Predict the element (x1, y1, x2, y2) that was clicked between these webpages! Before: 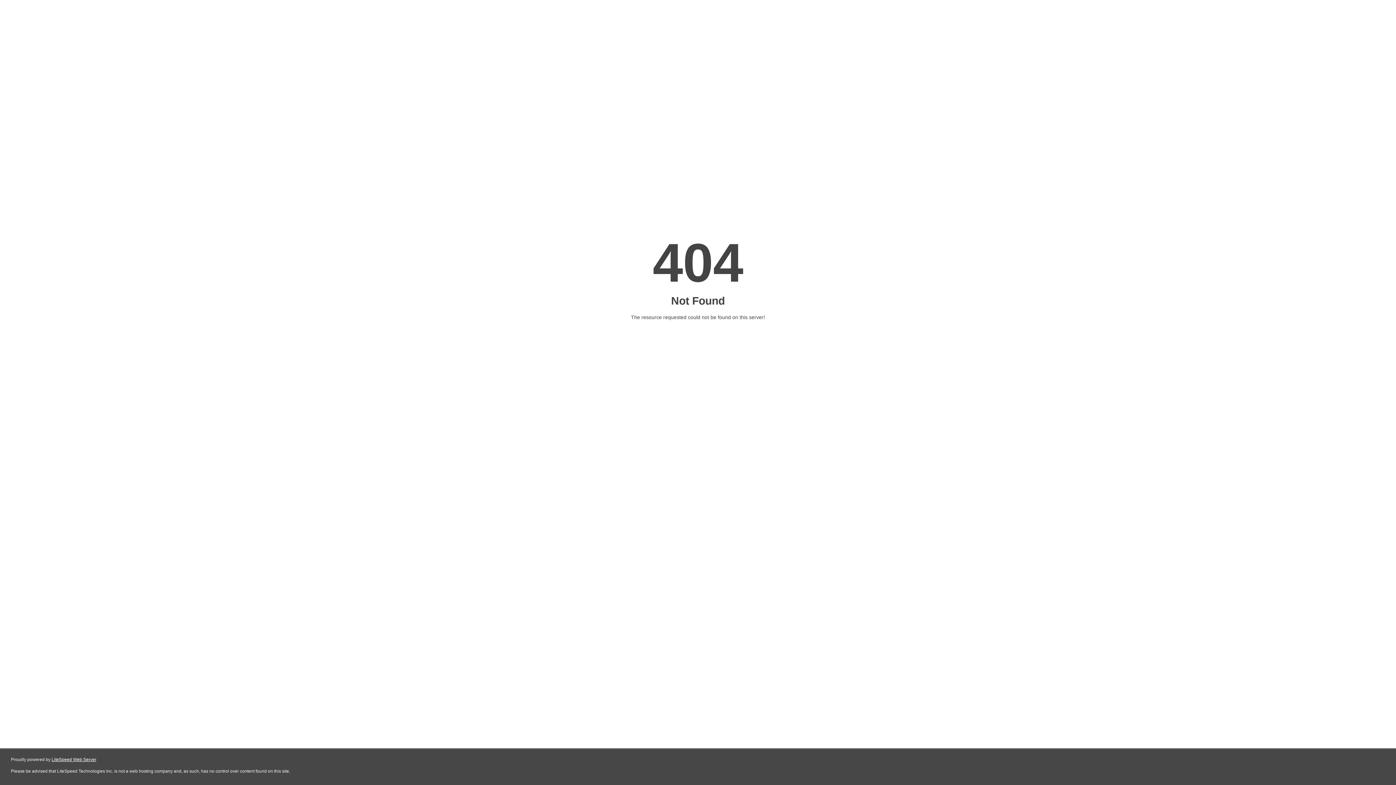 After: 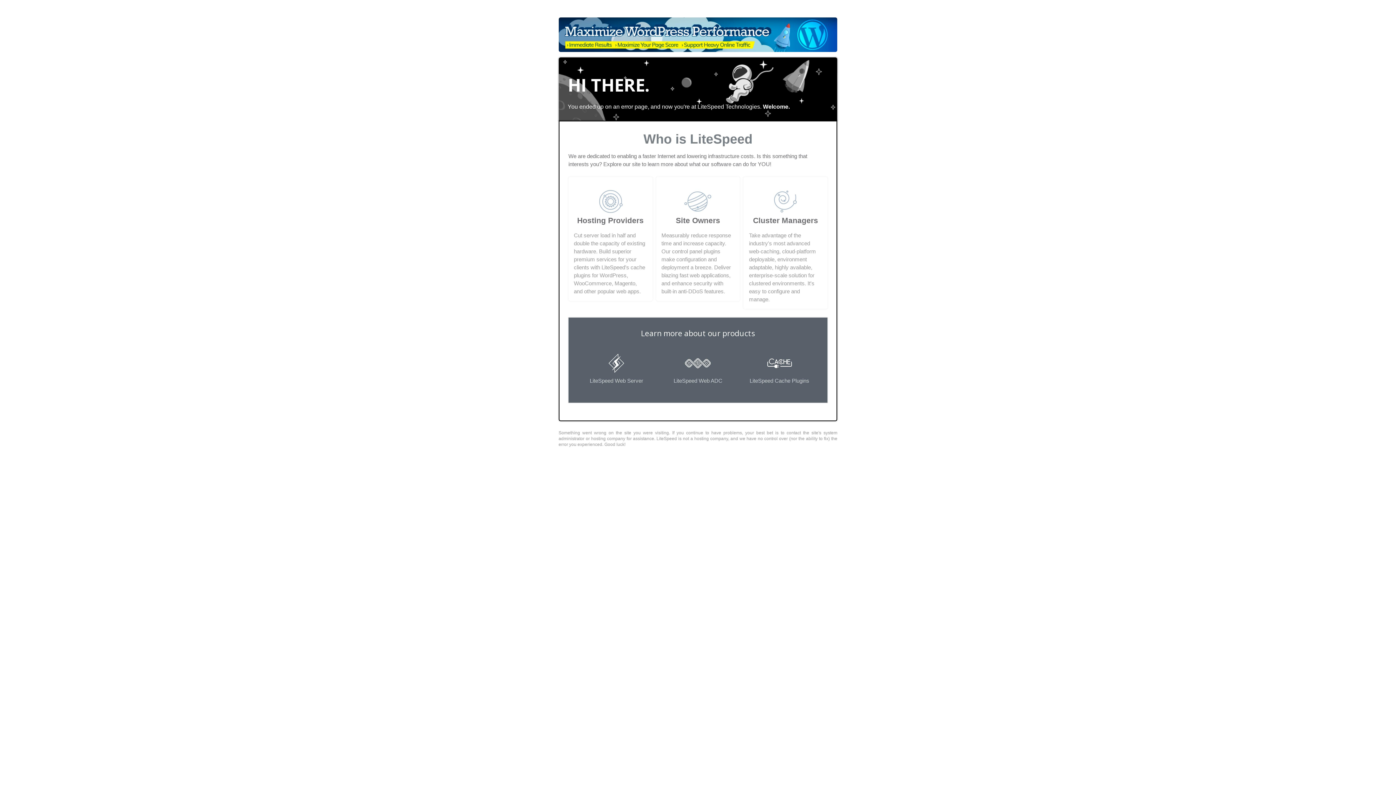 Action: label: LiteSpeed Web Server bbox: (51, 757, 96, 762)